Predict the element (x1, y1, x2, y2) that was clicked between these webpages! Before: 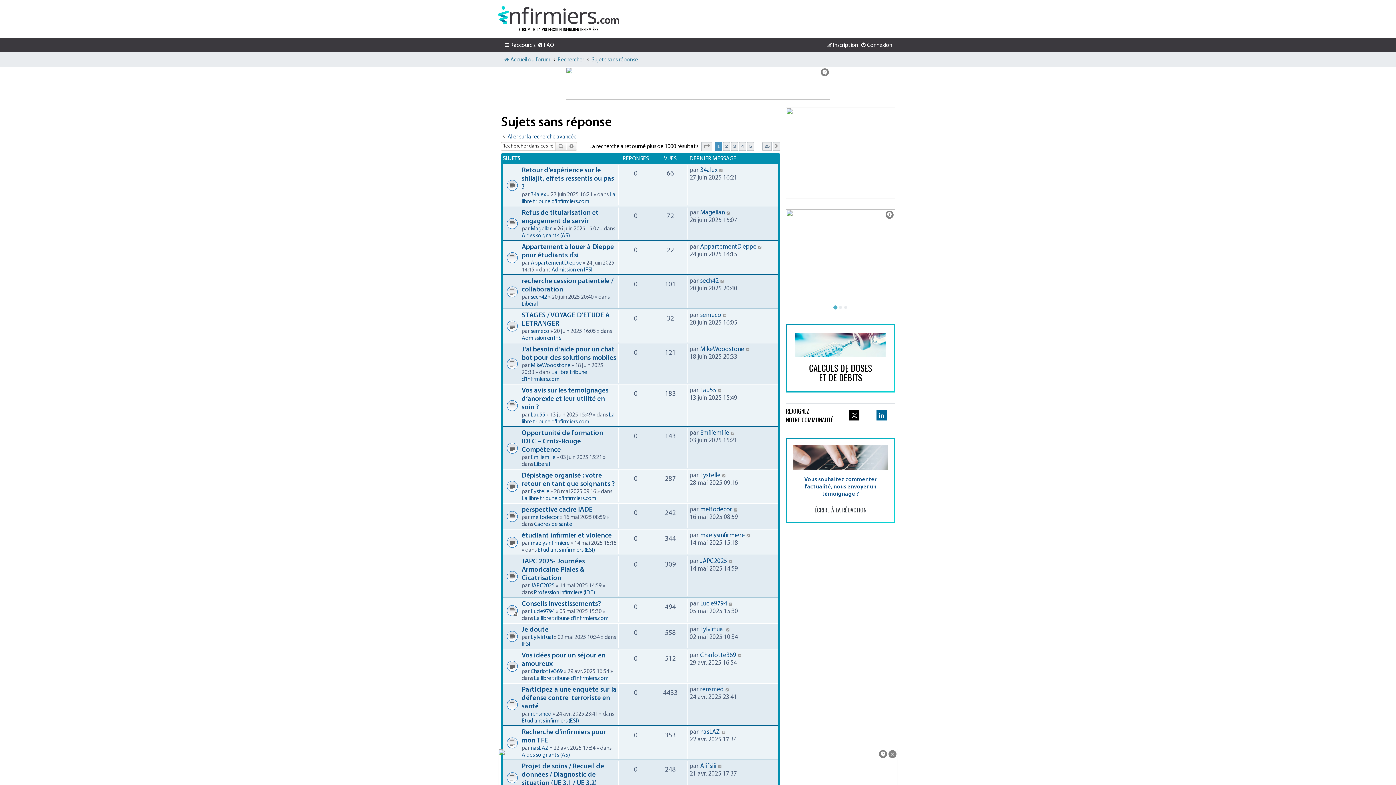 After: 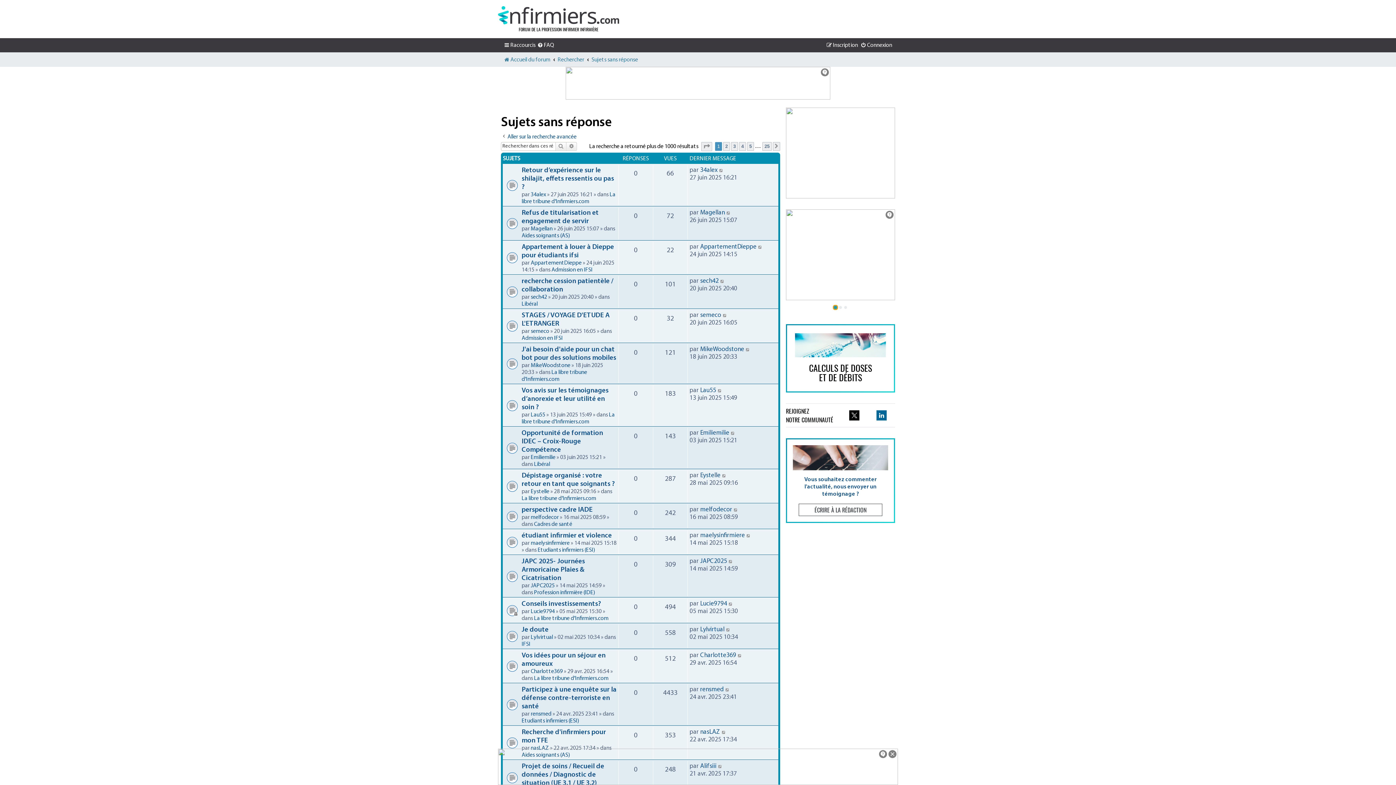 Action: label: Go to slide 1 bbox: (834, 306, 837, 309)